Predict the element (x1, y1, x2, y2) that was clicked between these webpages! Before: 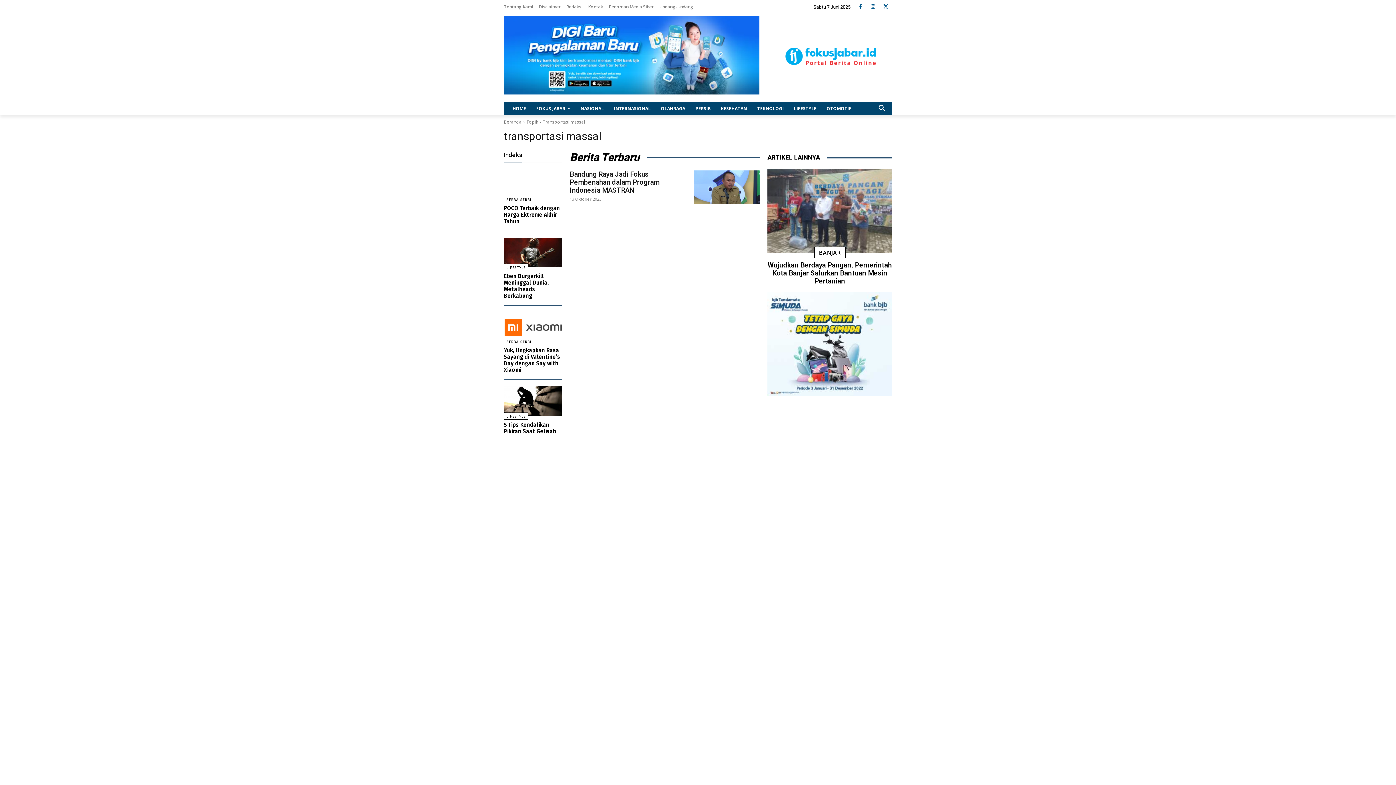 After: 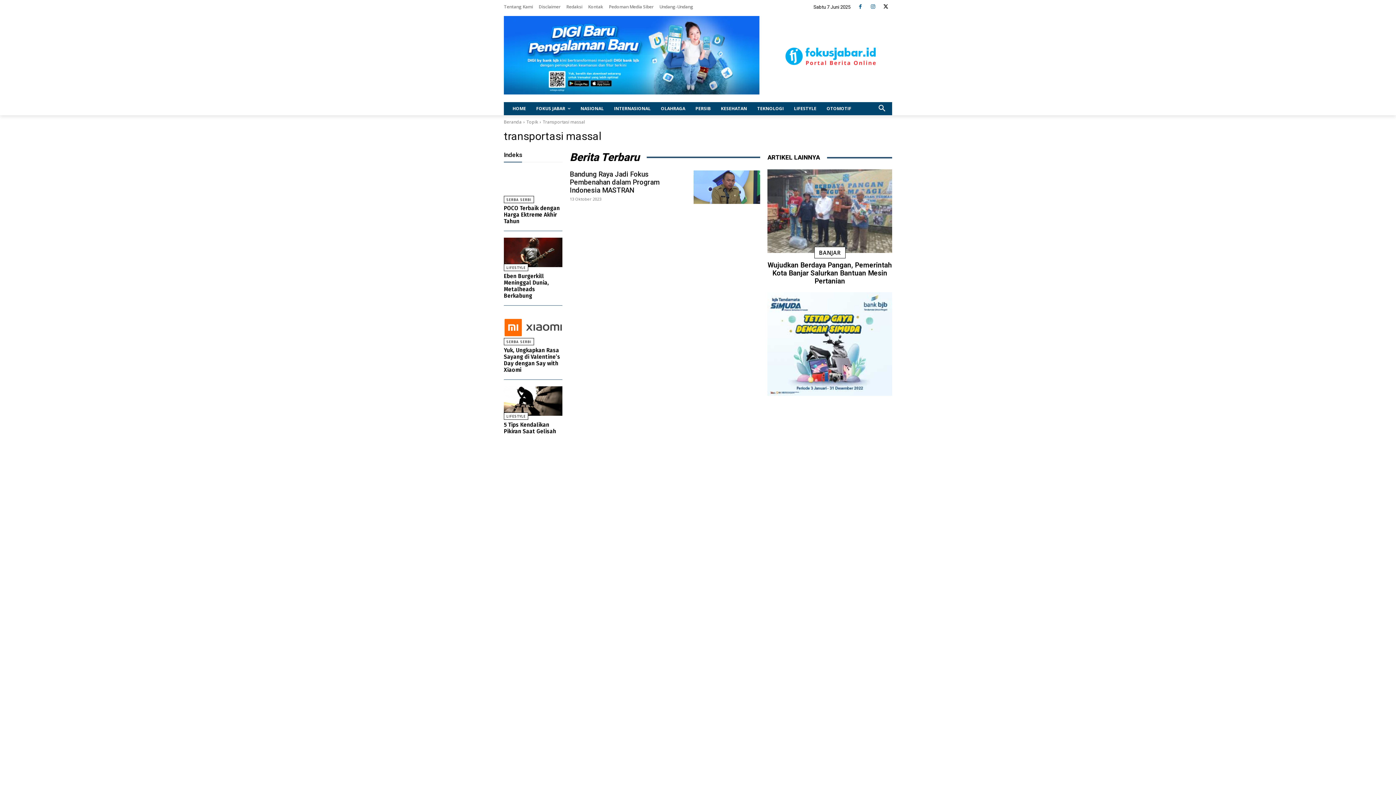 Action: bbox: (879, 0, 892, 13)